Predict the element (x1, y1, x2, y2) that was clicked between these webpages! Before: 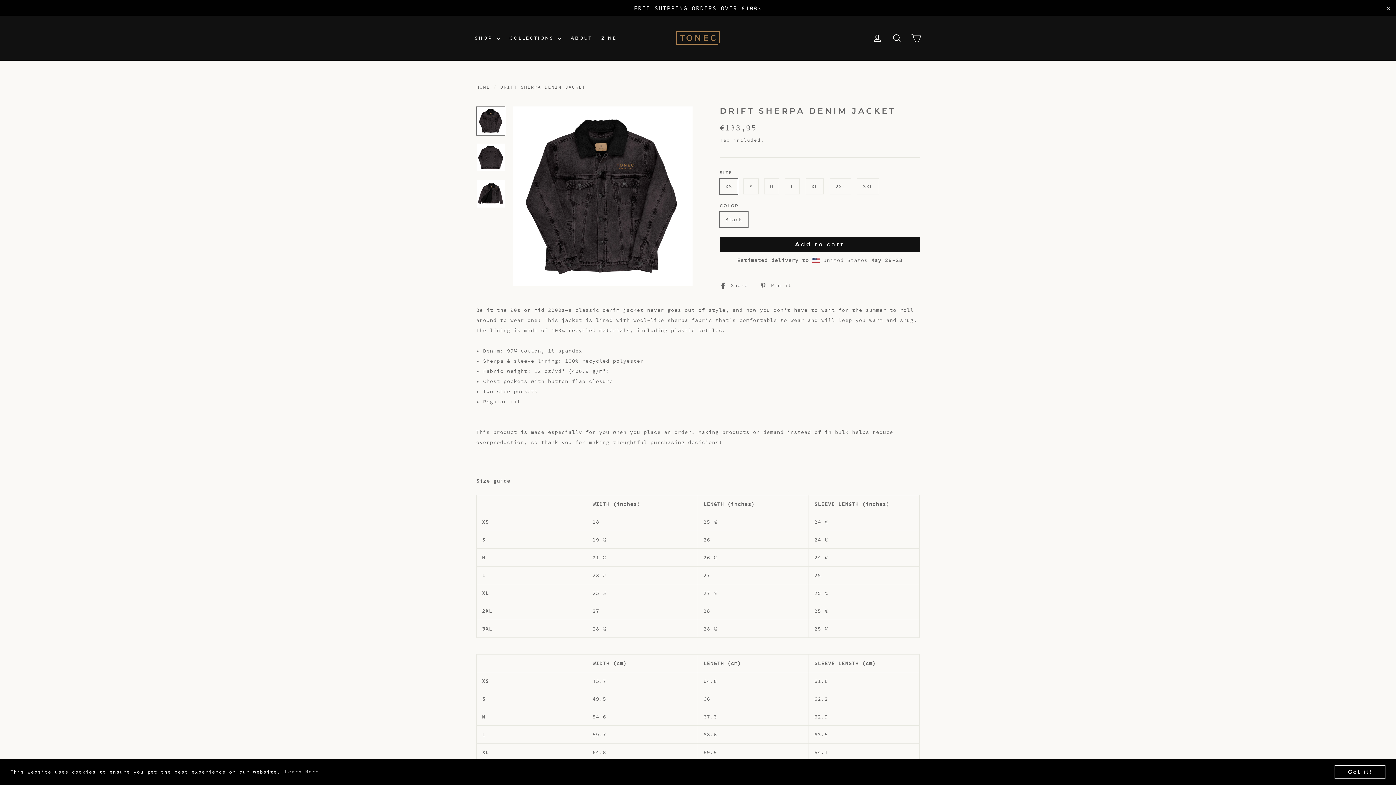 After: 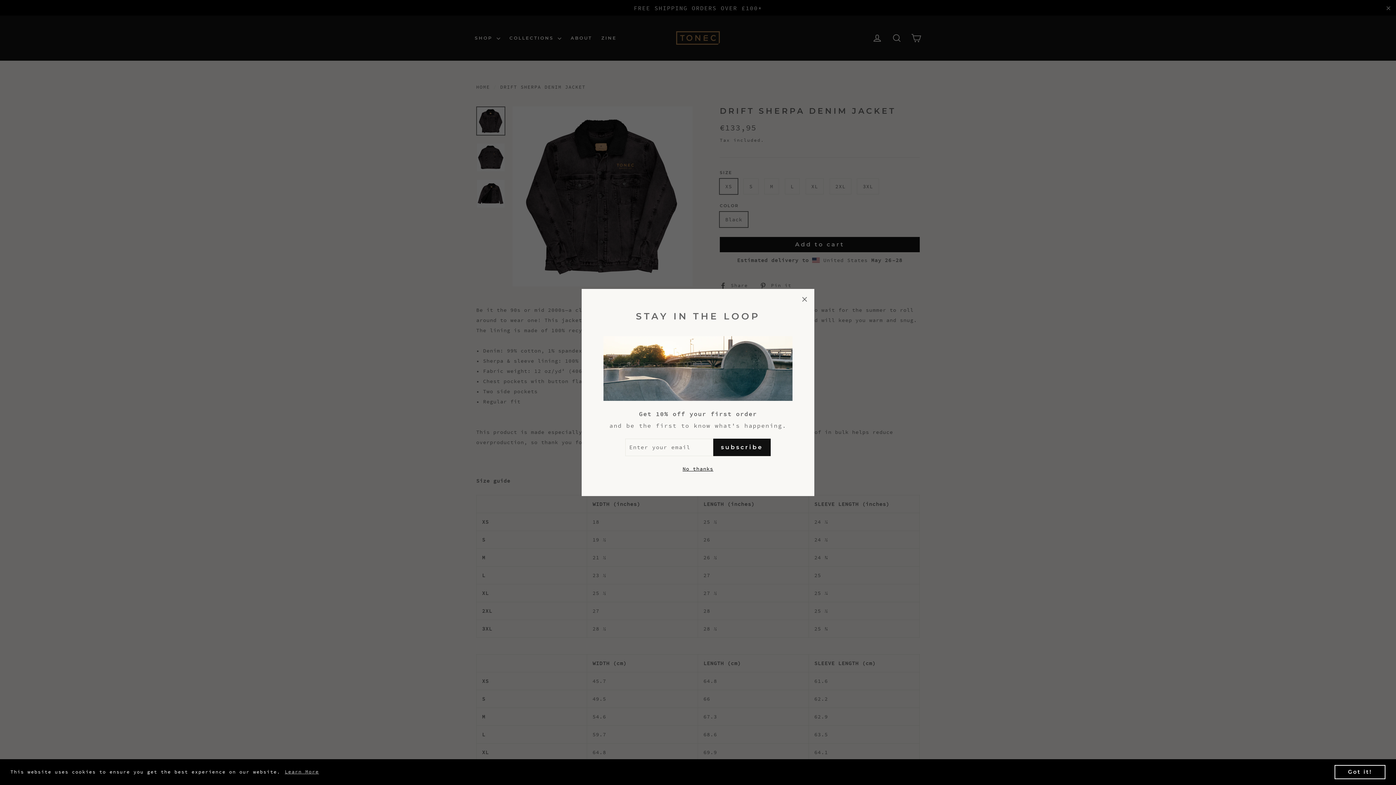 Action: label:  Pin it
Pin on Pinterest bbox: (760, 280, 797, 290)